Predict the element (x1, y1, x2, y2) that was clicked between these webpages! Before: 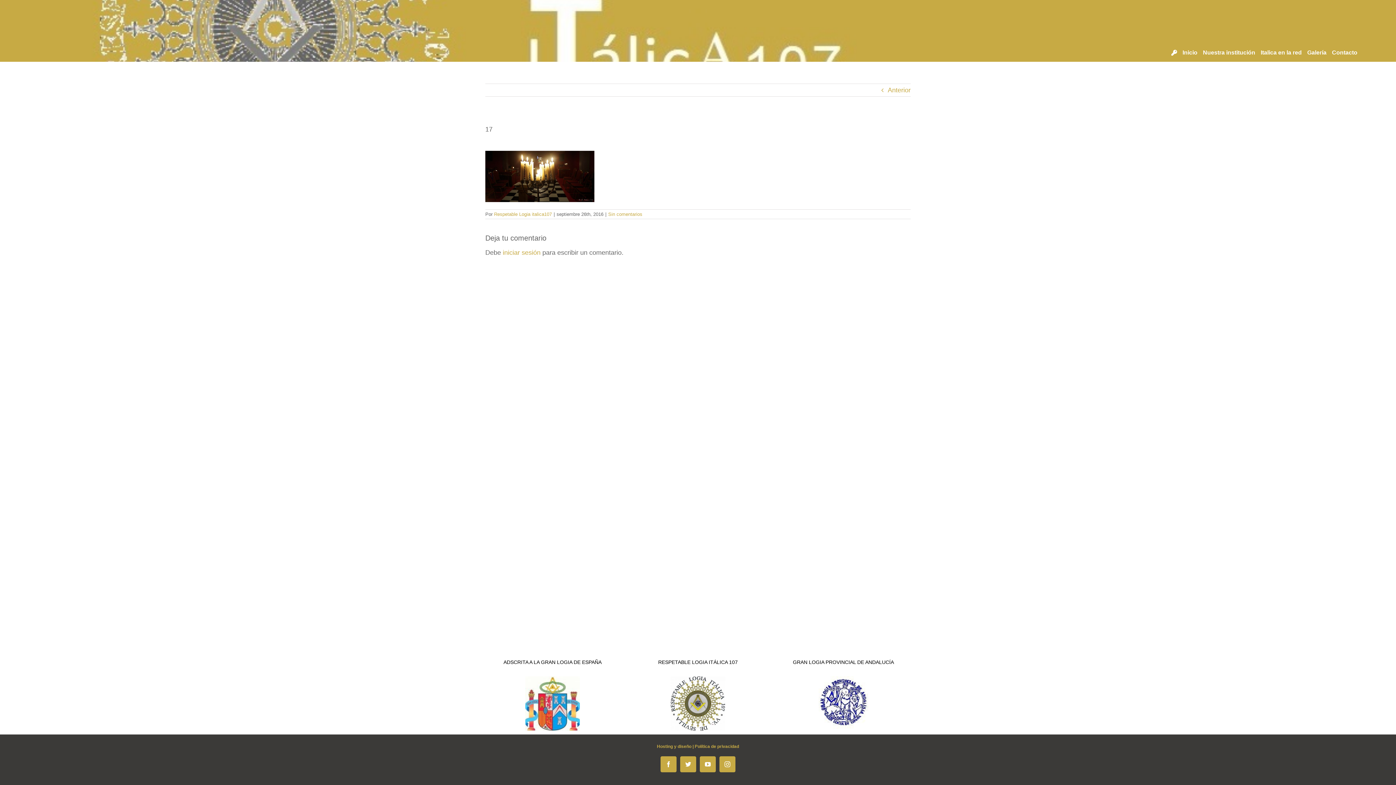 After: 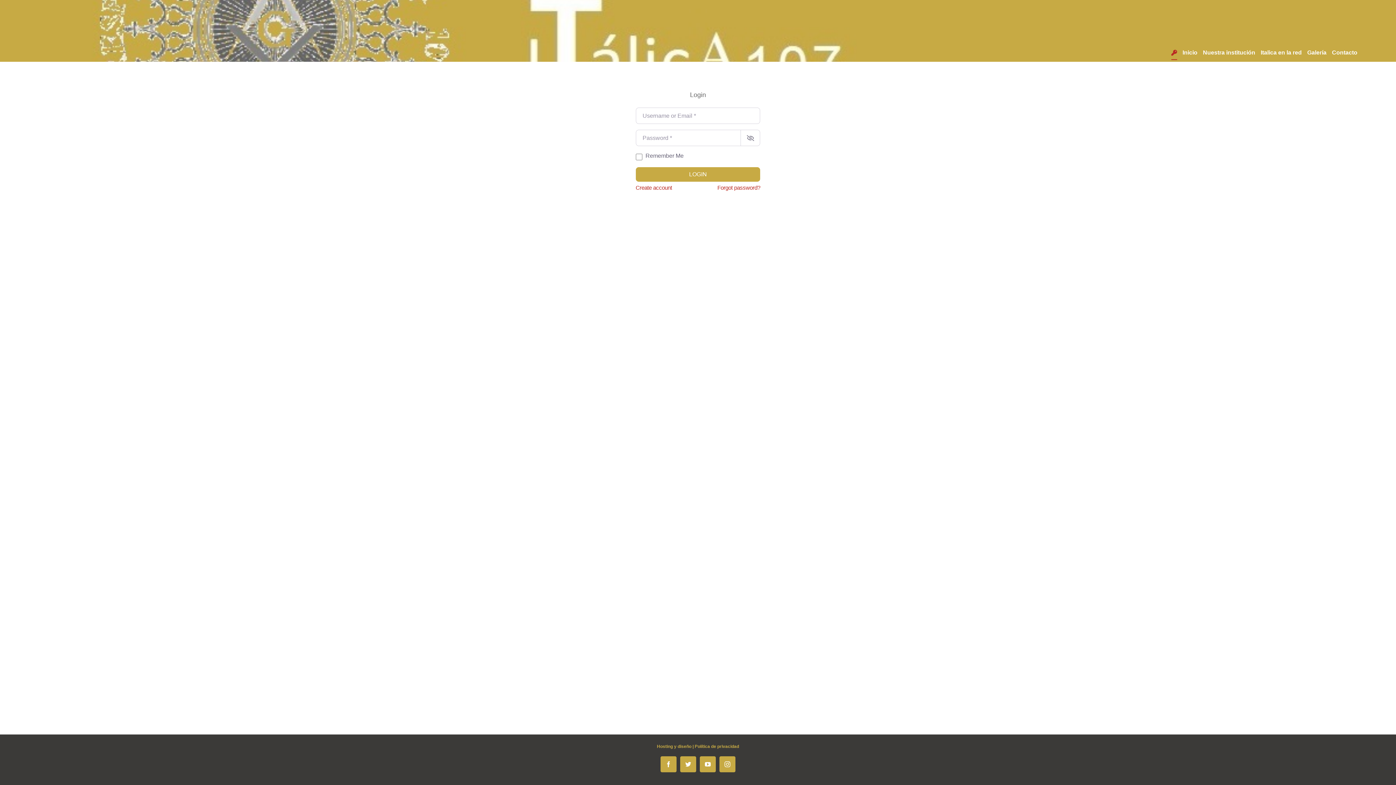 Action: bbox: (1171, 36, 1177, 69)